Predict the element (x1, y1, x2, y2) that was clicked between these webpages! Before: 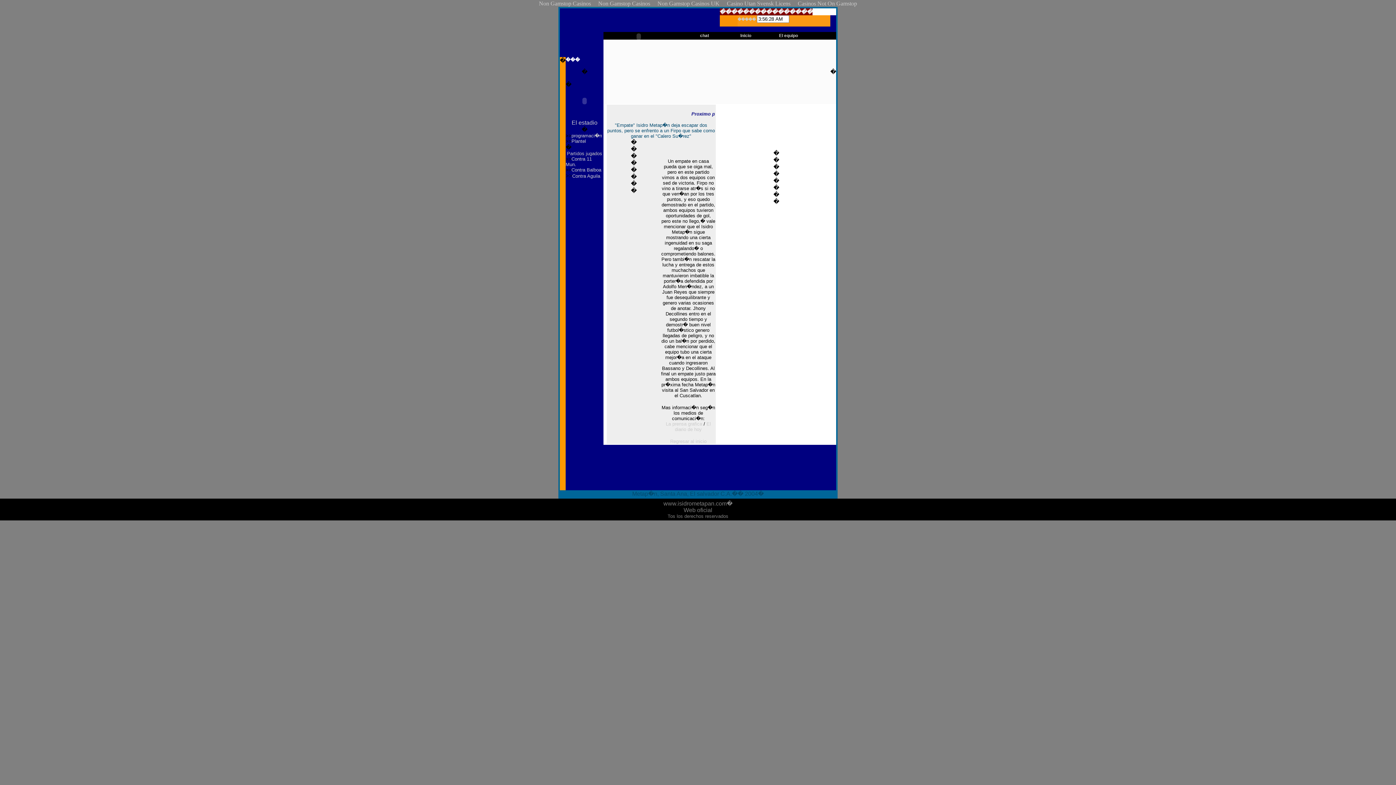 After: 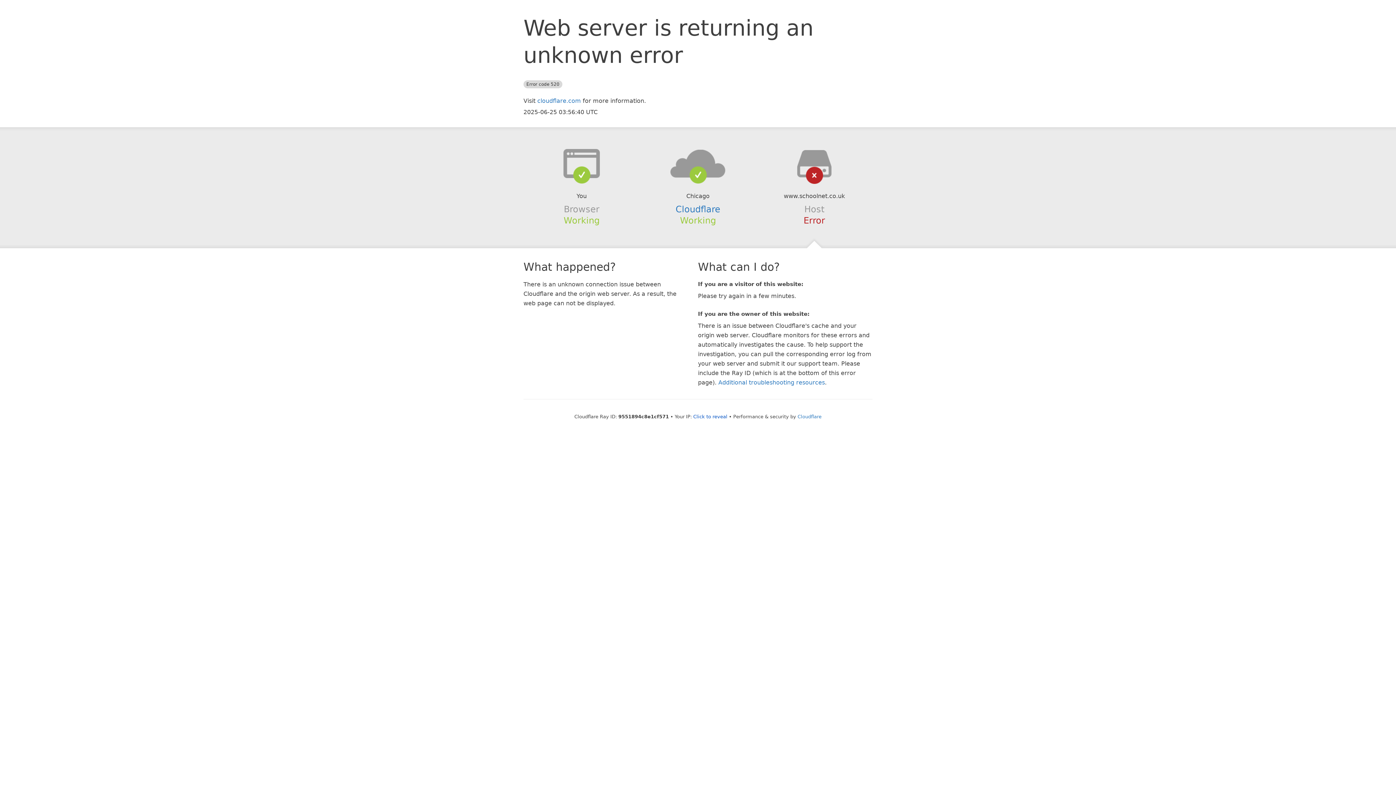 Action: label: Non Gamstop Casinos UK bbox: (654, -1, 723, 8)